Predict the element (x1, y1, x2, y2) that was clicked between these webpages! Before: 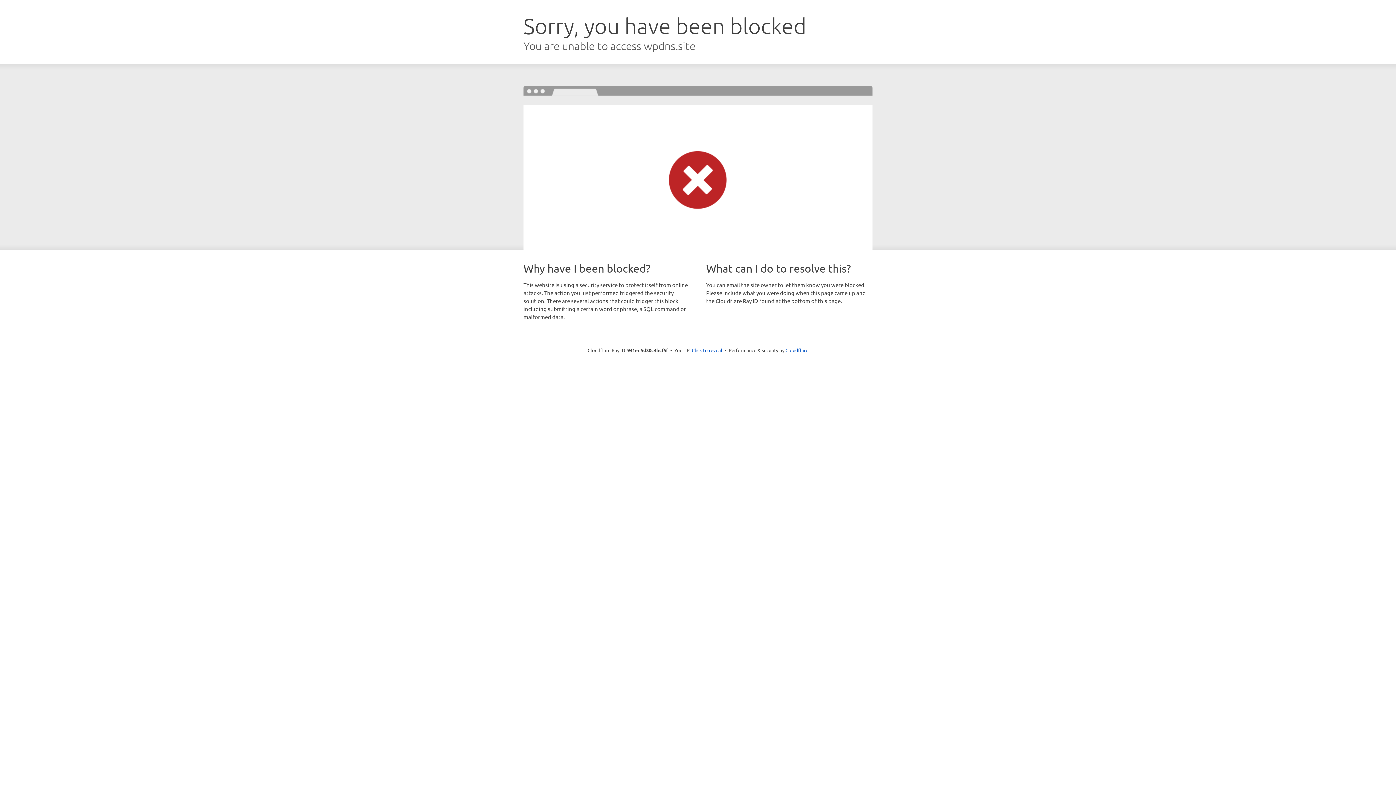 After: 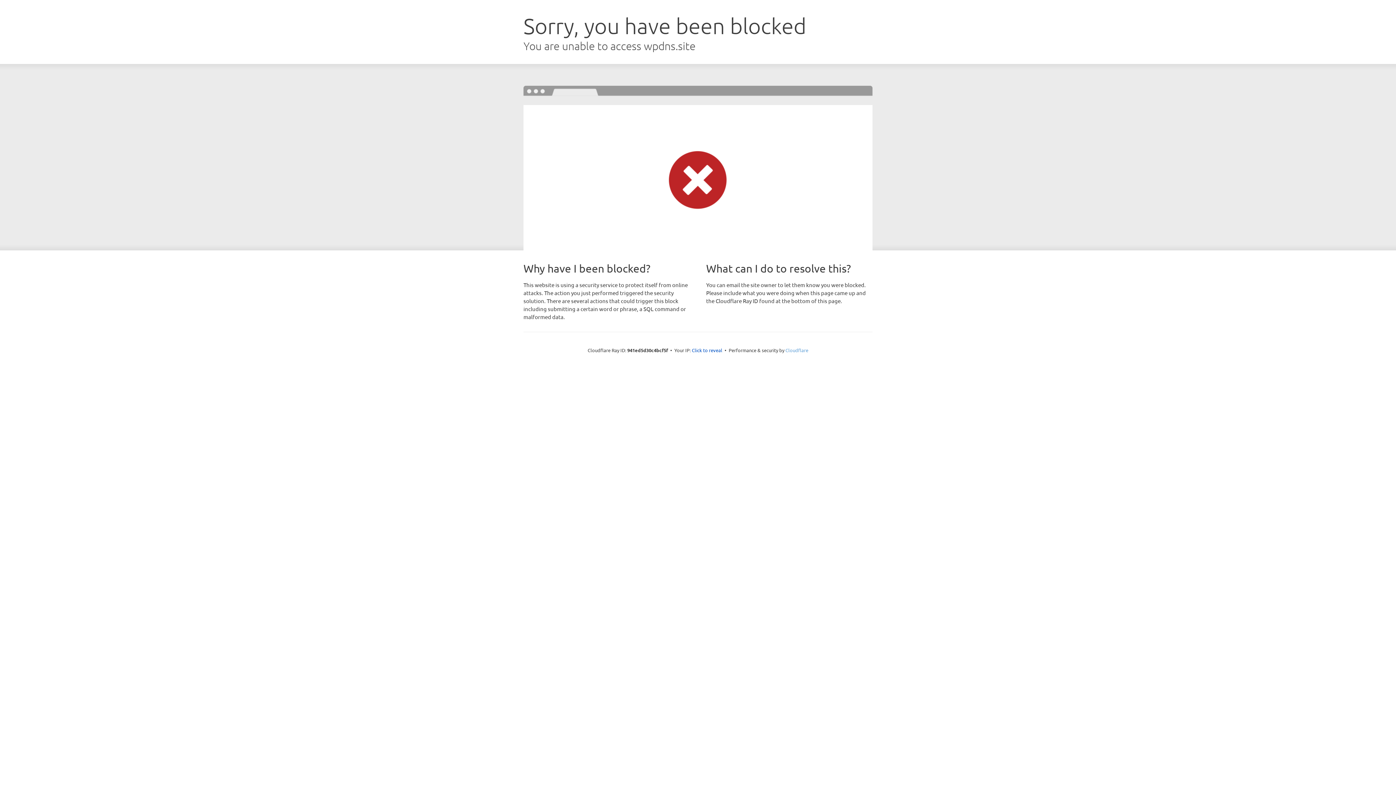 Action: label: Cloudflare bbox: (785, 347, 808, 353)